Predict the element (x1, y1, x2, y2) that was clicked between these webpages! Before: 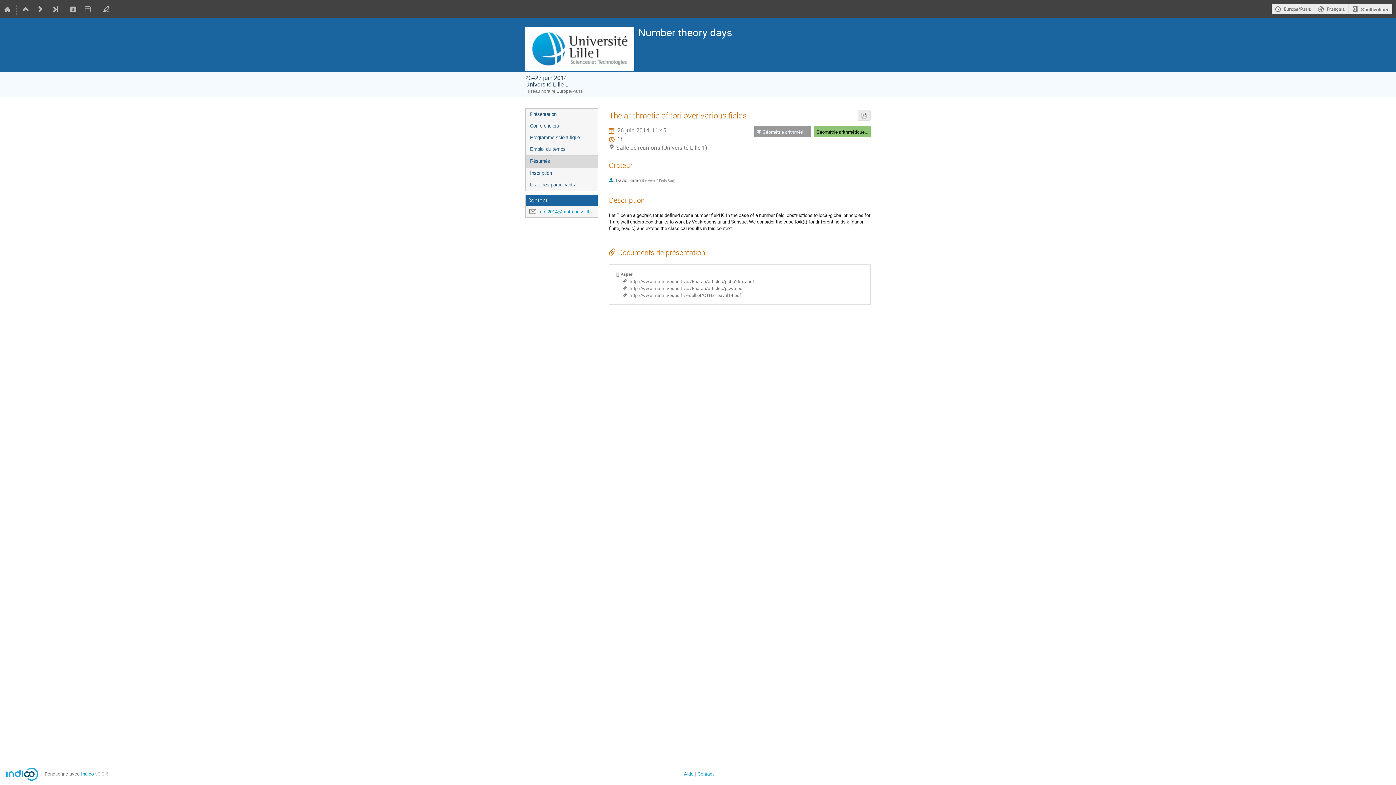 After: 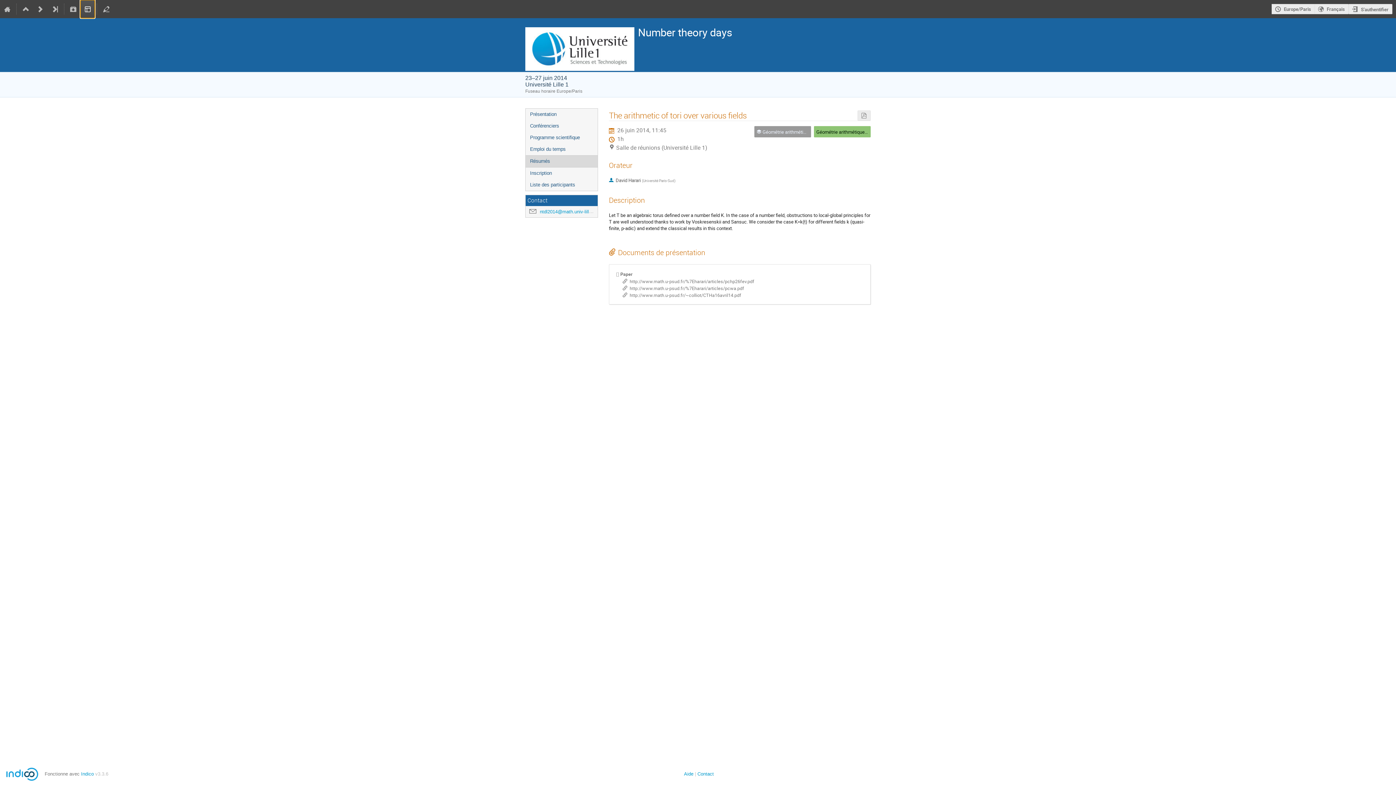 Action: bbox: (80, 0, 95, 18)